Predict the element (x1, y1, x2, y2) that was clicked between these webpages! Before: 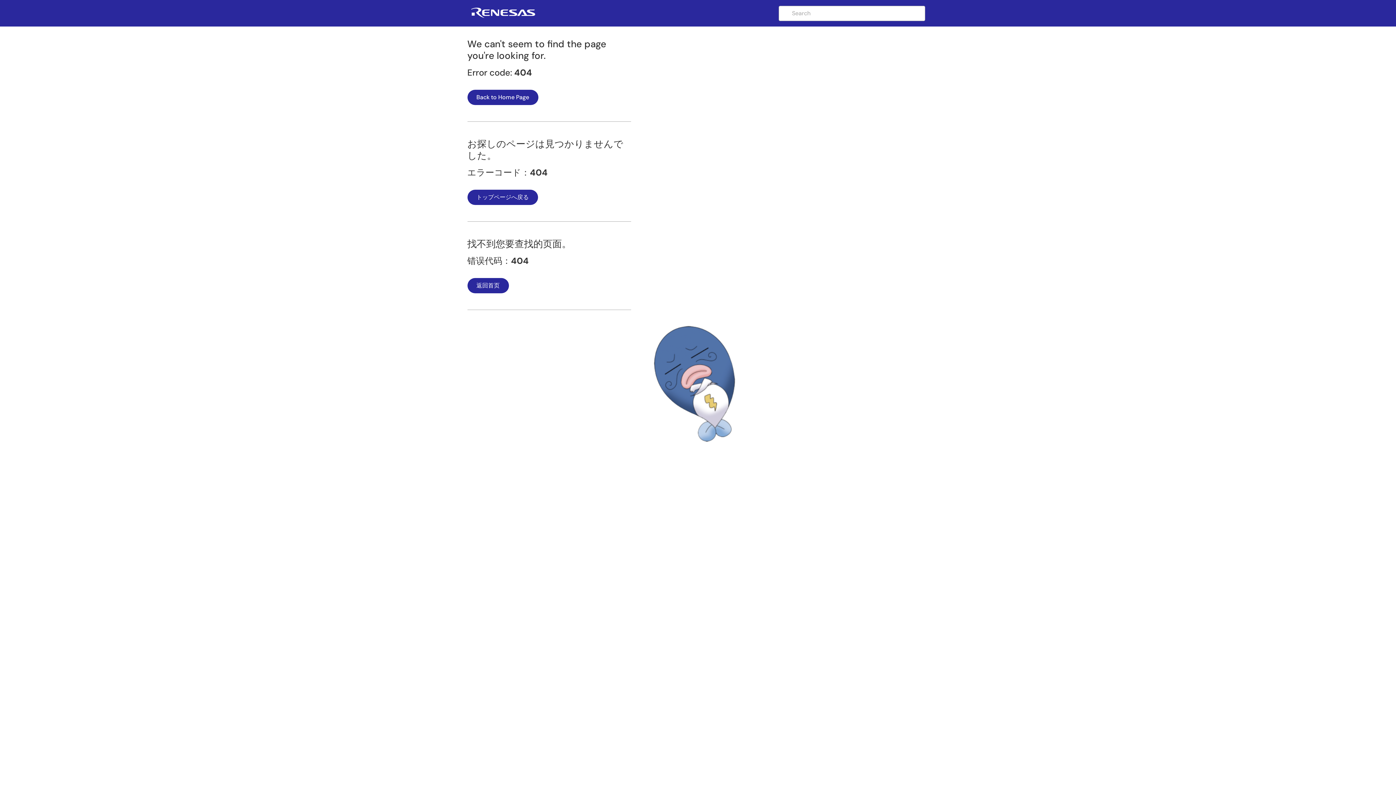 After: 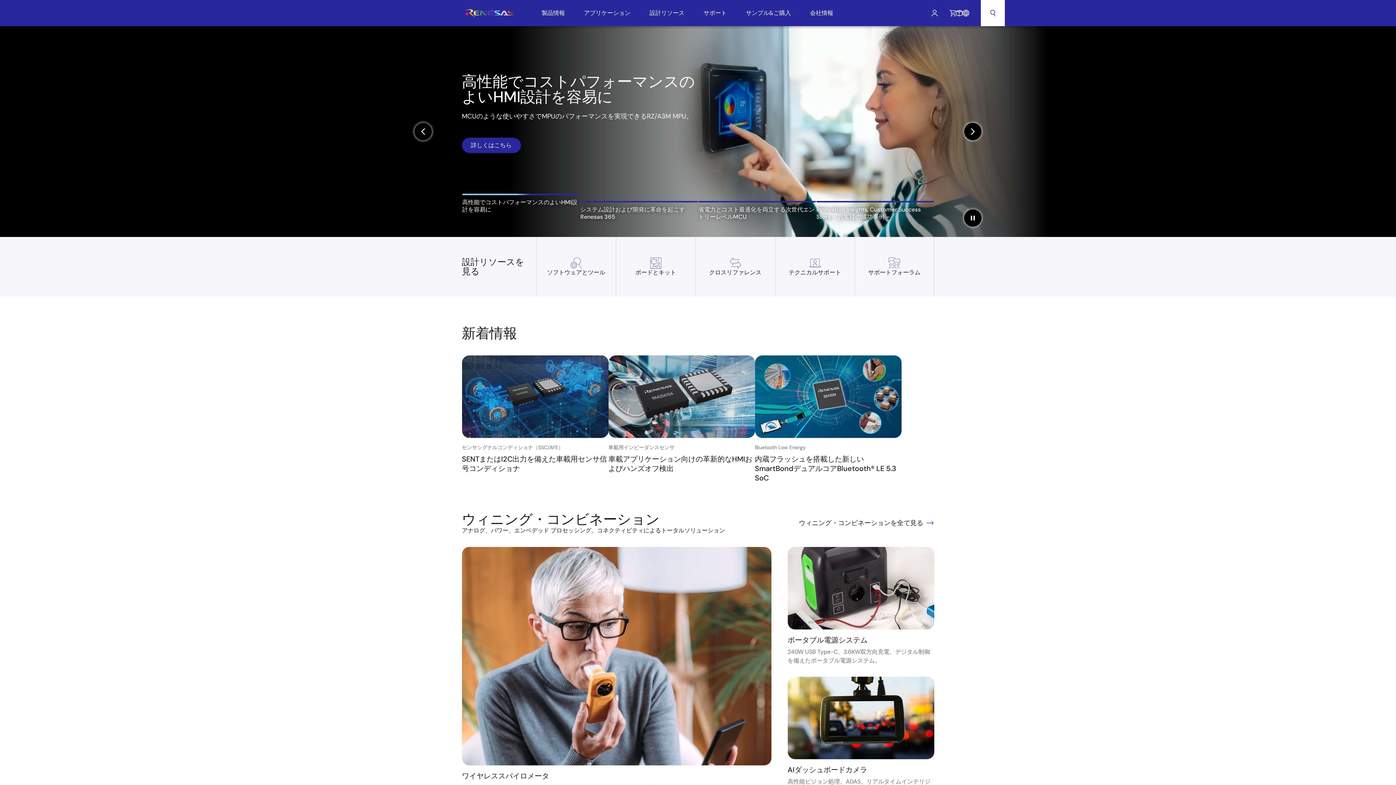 Action: label: トップページへ戻る bbox: (467, 189, 538, 205)